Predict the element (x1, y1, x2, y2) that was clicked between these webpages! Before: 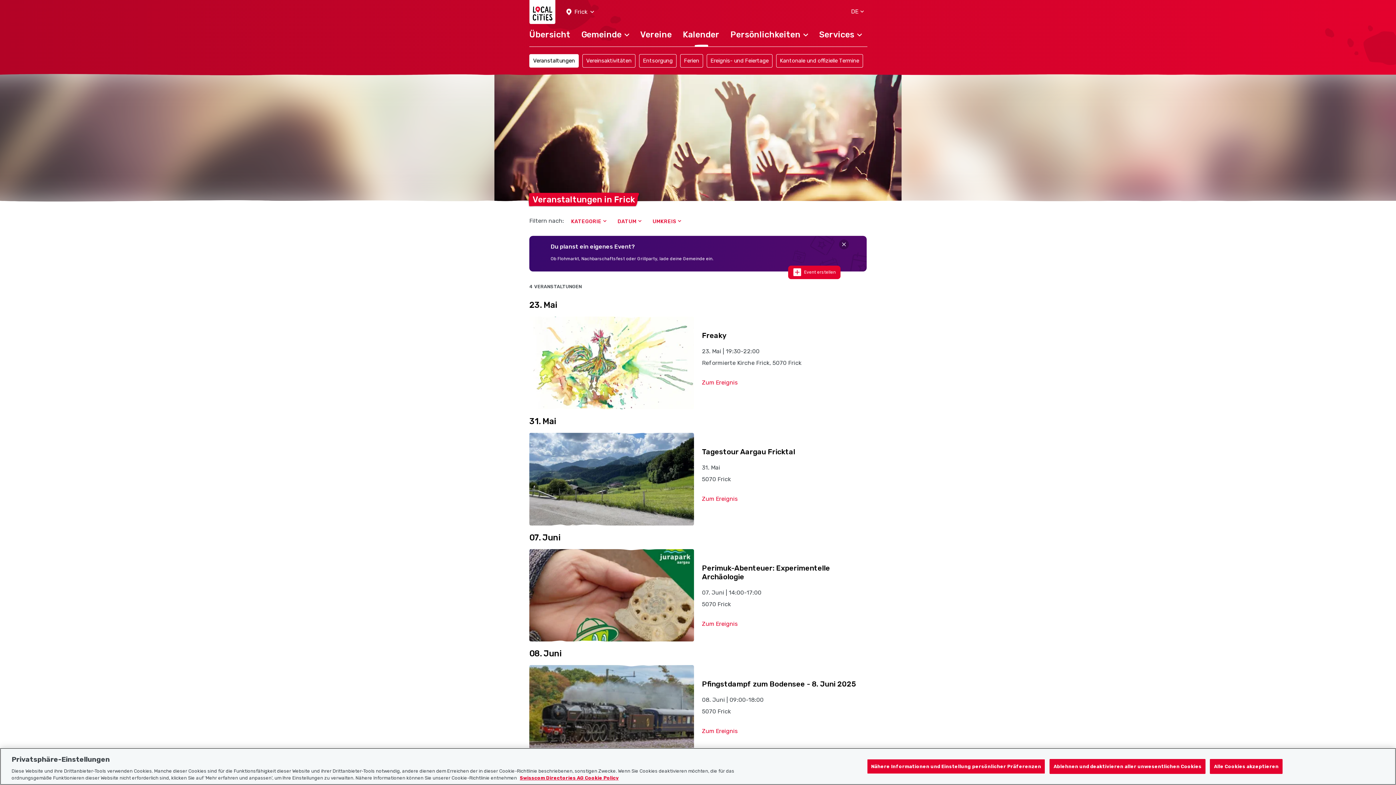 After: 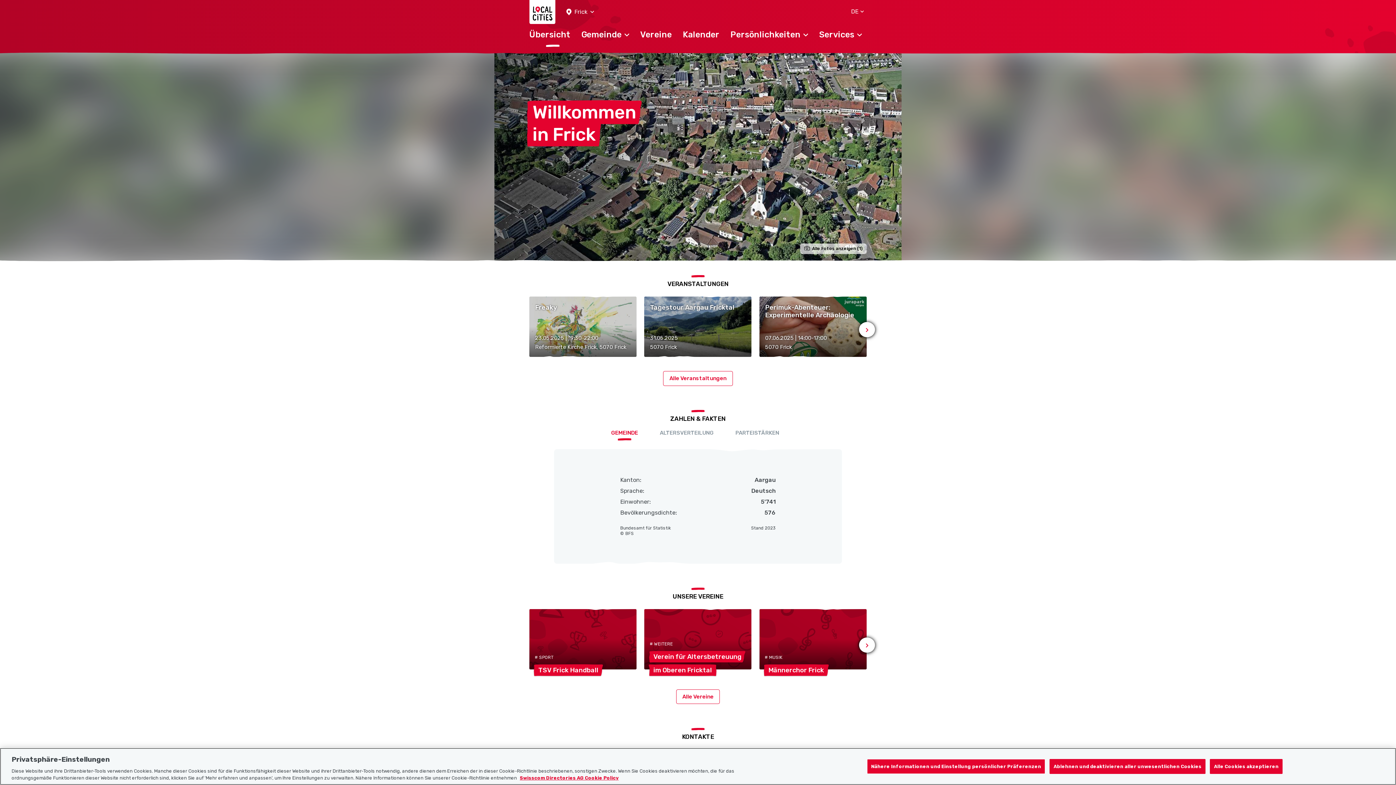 Action: label: Übersicht bbox: (529, 26, 576, 50)